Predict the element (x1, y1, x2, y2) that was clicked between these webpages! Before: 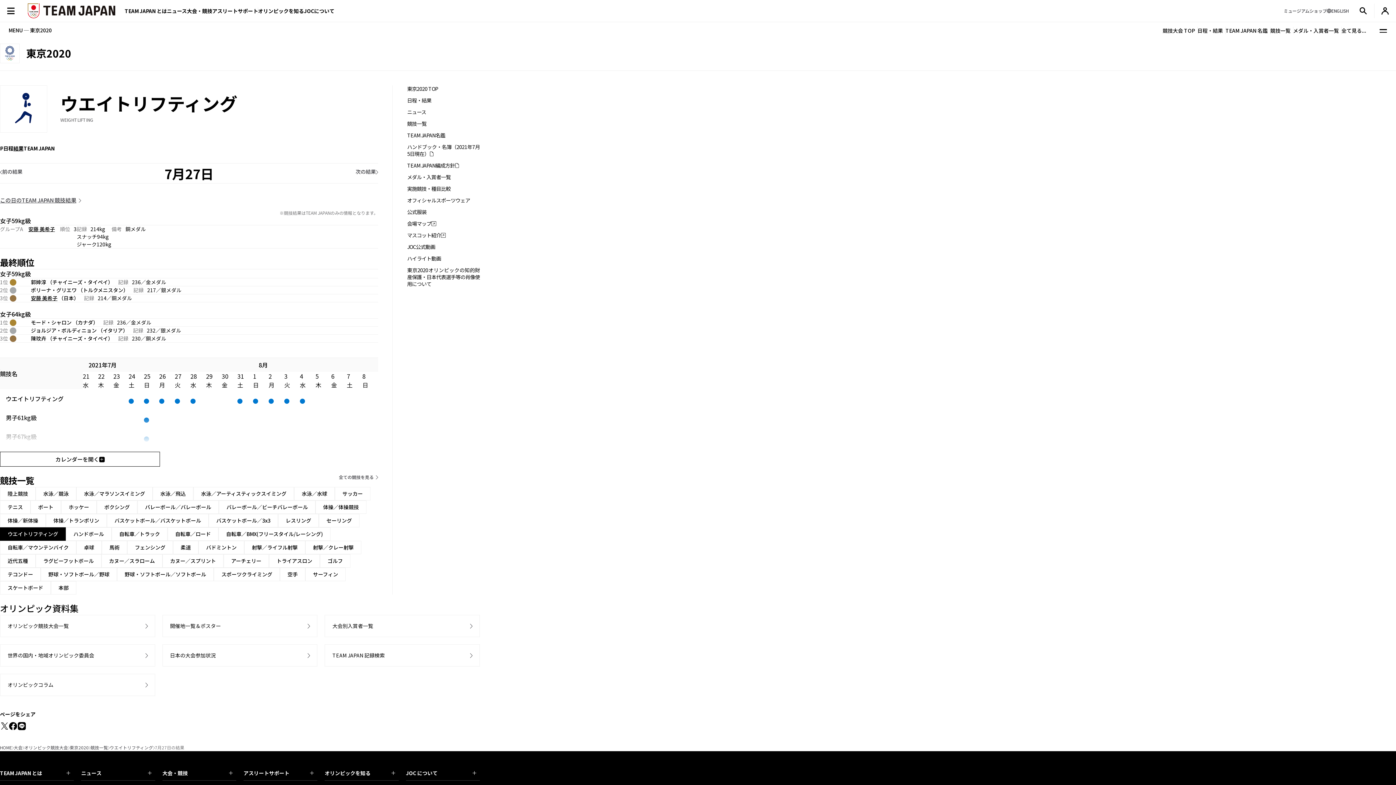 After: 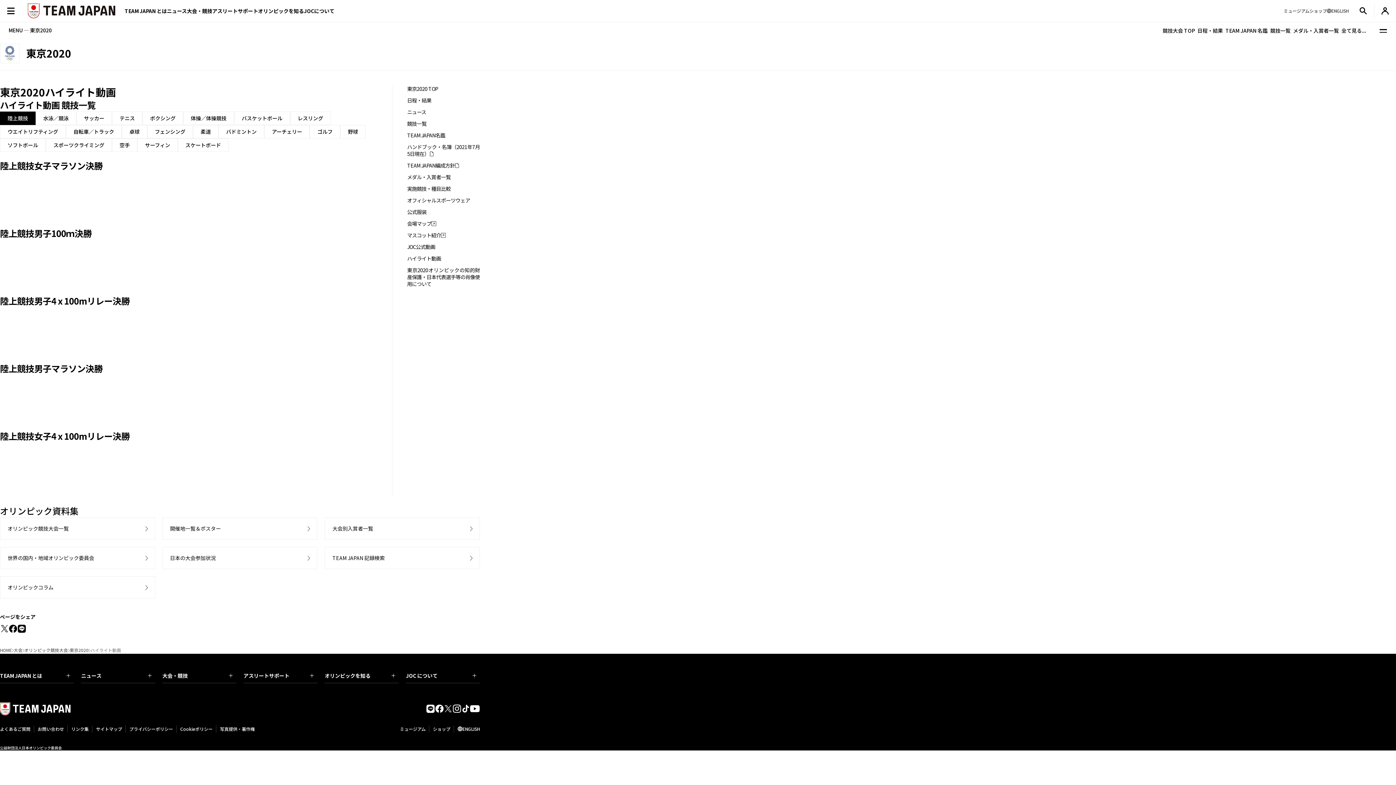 Action: label: ハイライト動画 bbox: (407, 255, 480, 262)